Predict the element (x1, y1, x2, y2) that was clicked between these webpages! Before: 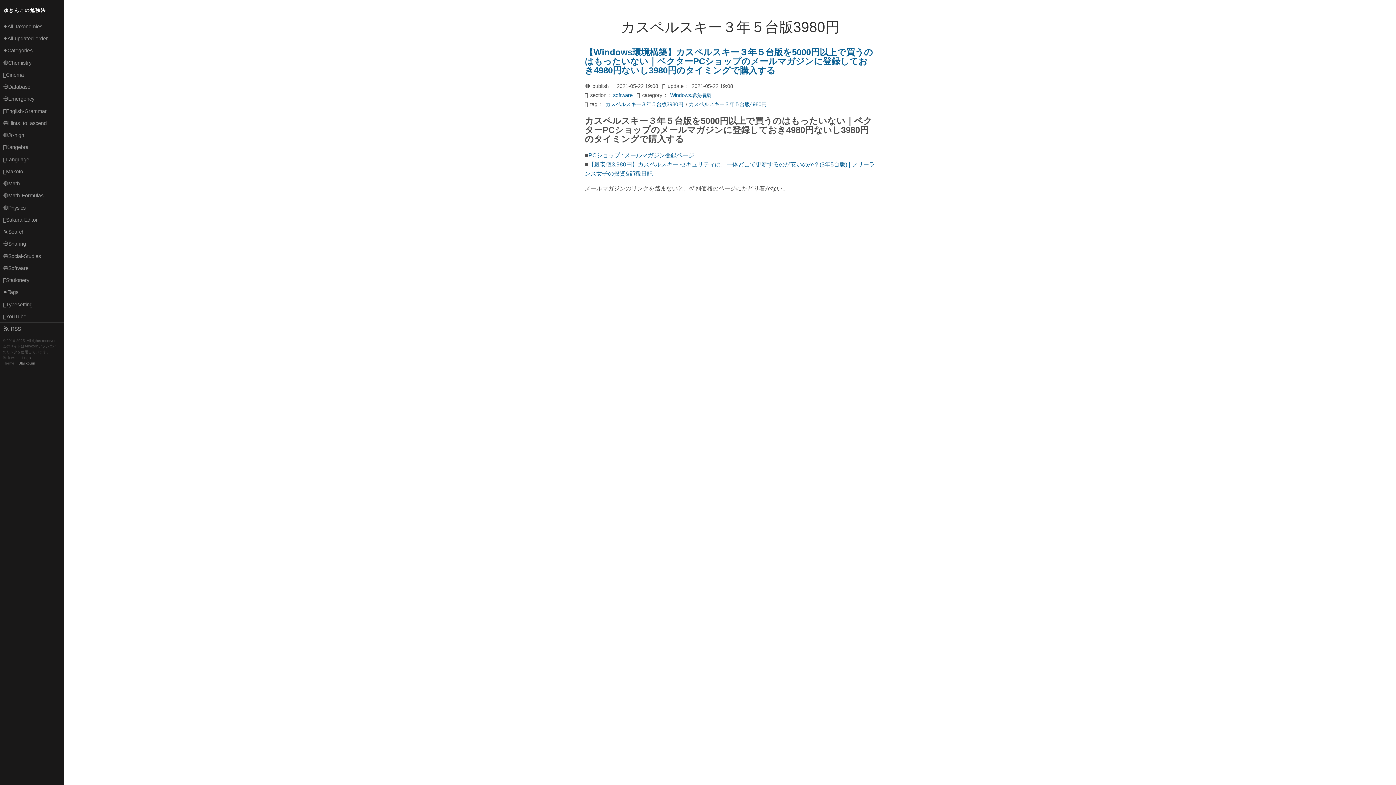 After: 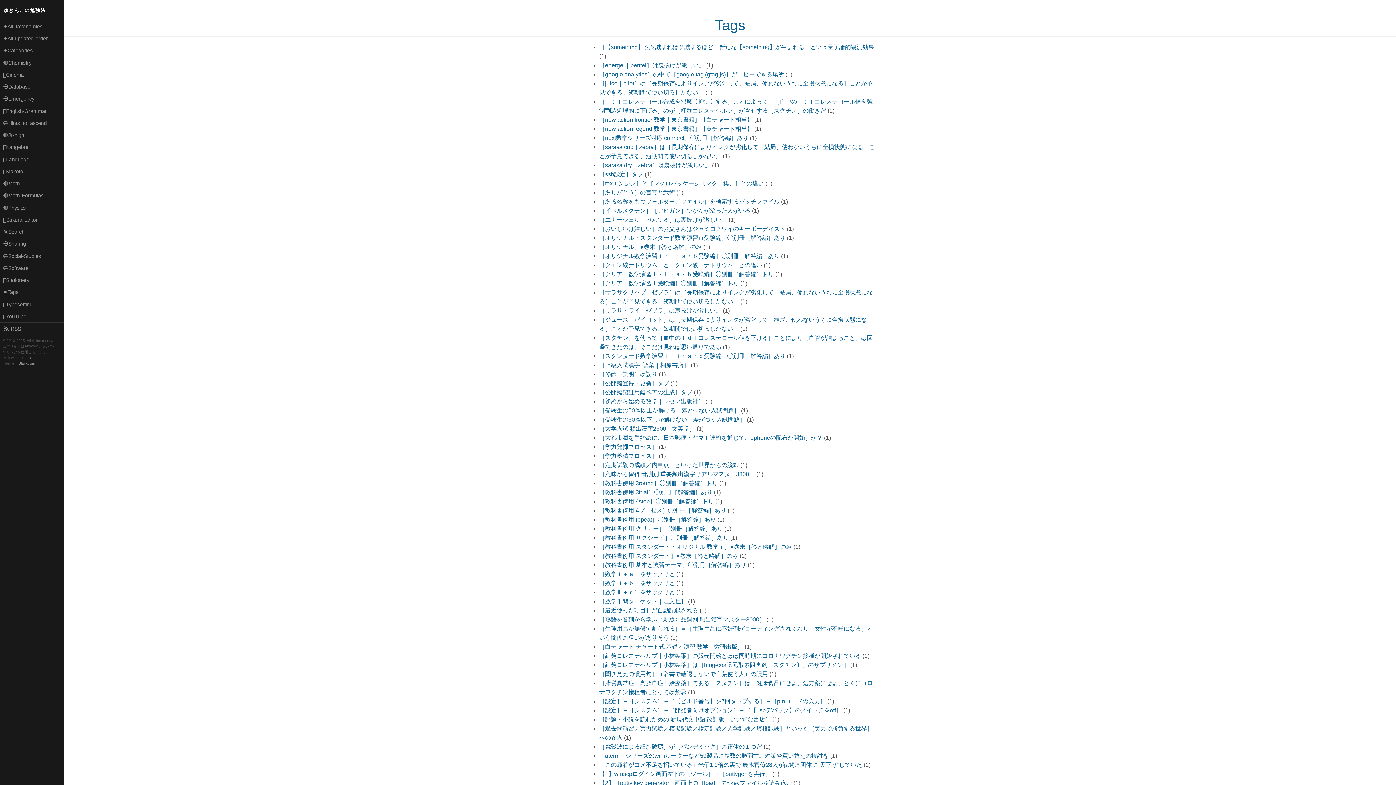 Action: bbox: (0, 286, 64, 298) label: ⚫Tags